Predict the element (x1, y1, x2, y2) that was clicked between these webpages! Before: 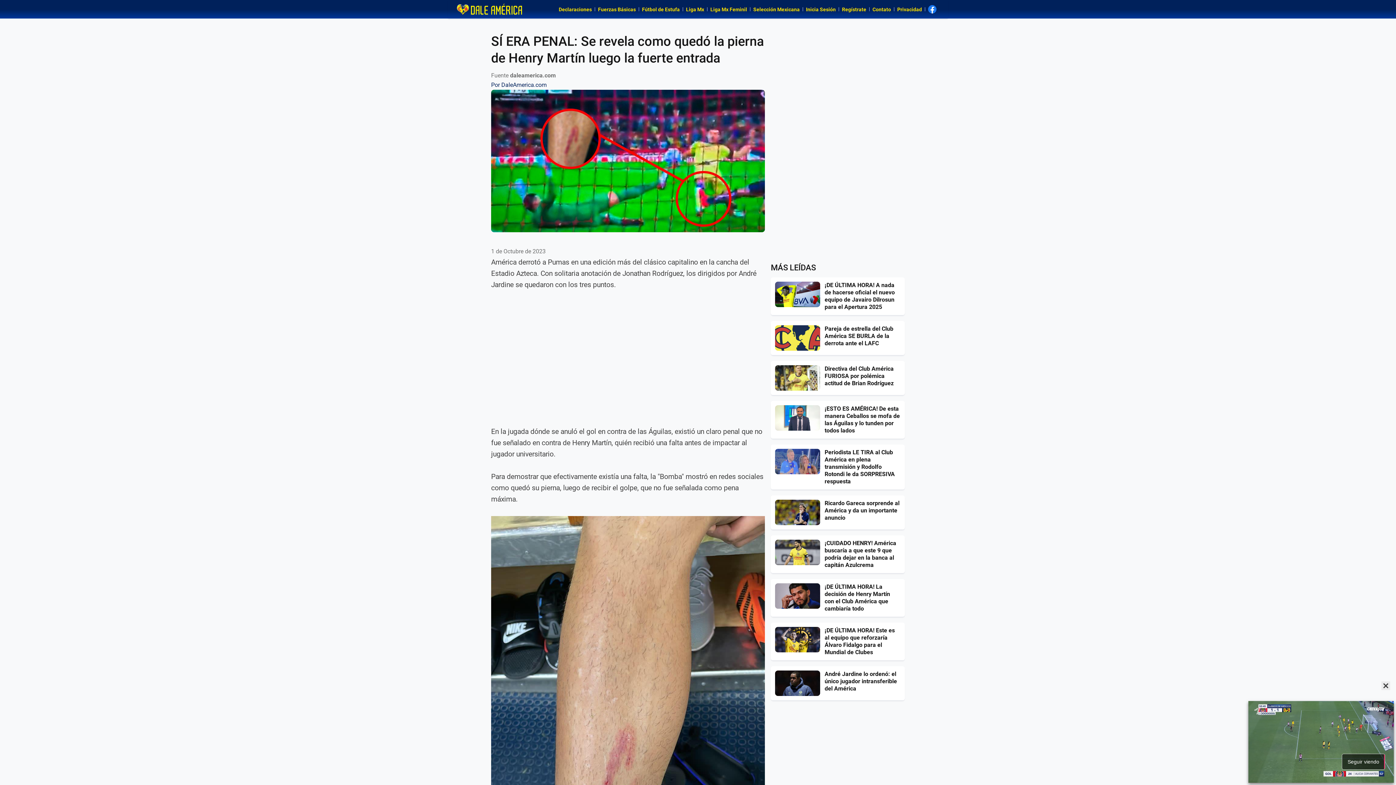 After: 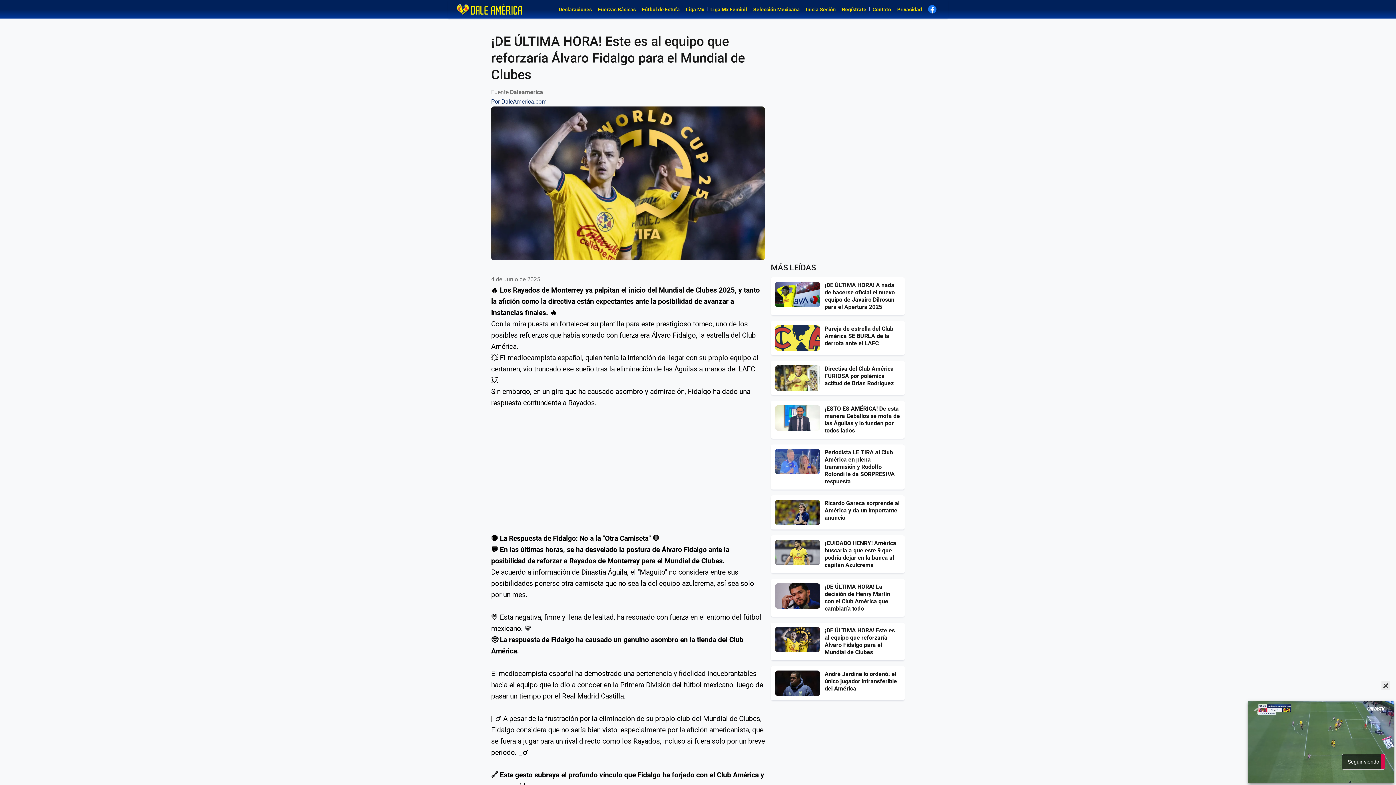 Action: label: ¡DE ÚLTIMA HORA! Este es al equipo que reforzaría Álvaro Fidalgo para el Mundial de Clubes bbox: (775, 627, 824, 652)